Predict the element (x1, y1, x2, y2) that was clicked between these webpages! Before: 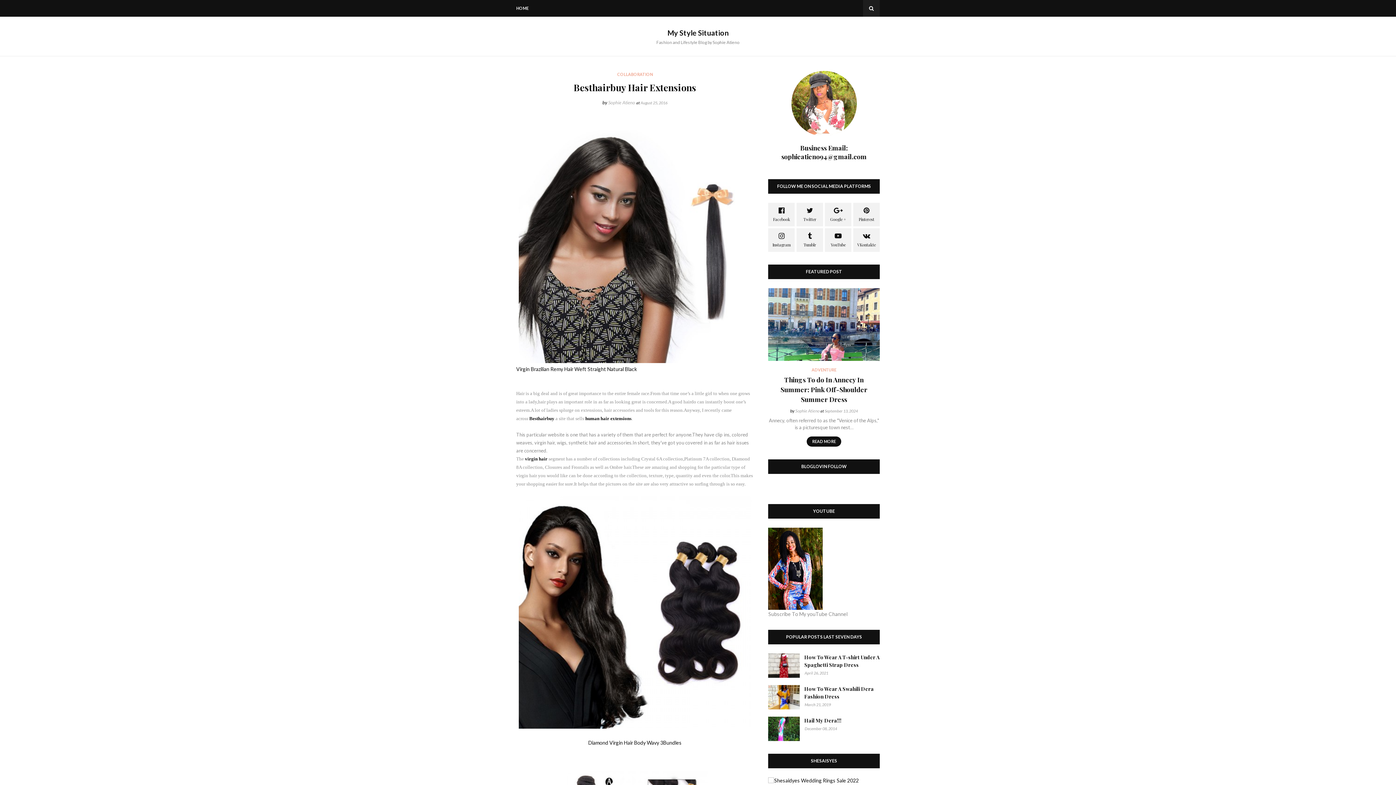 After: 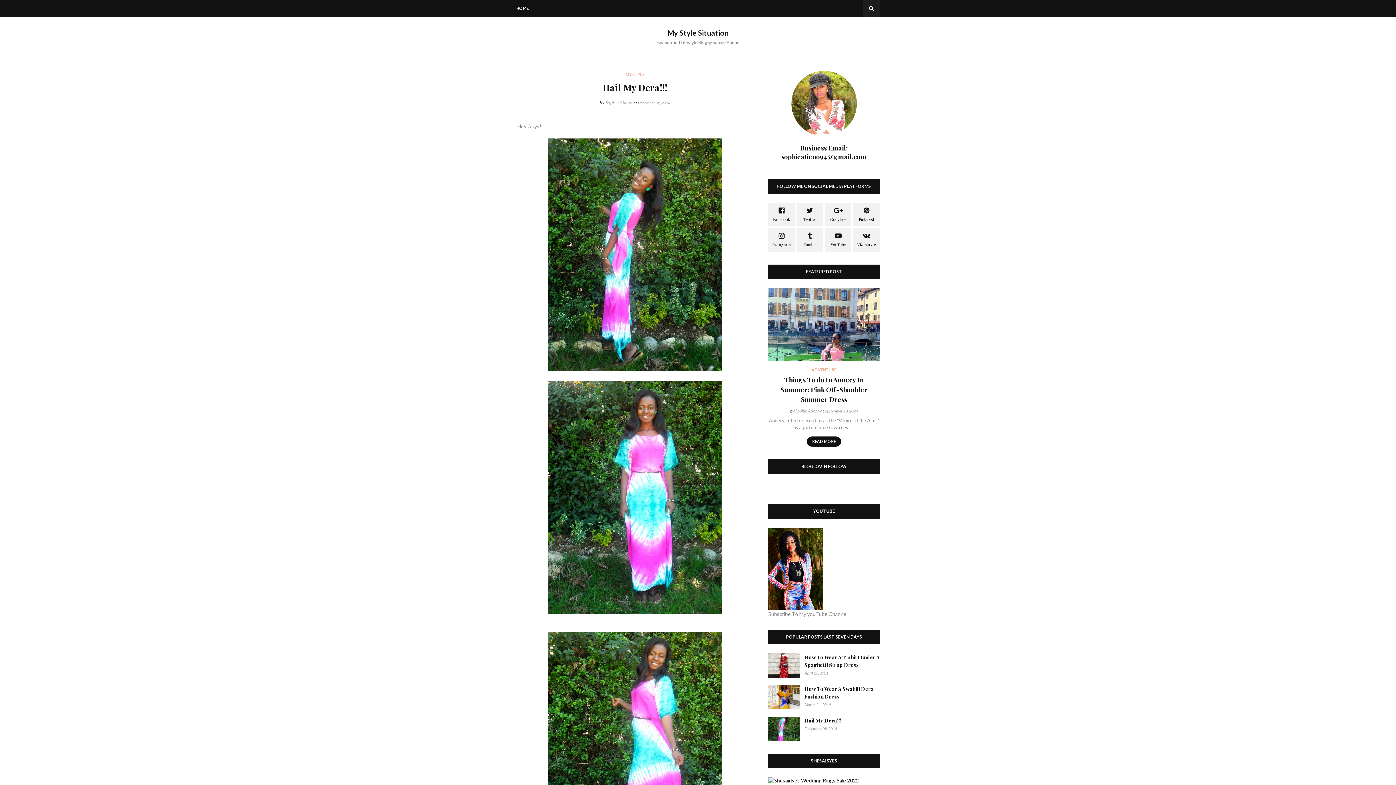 Action: label: Hail My Dera!!! bbox: (804, 717, 880, 724)